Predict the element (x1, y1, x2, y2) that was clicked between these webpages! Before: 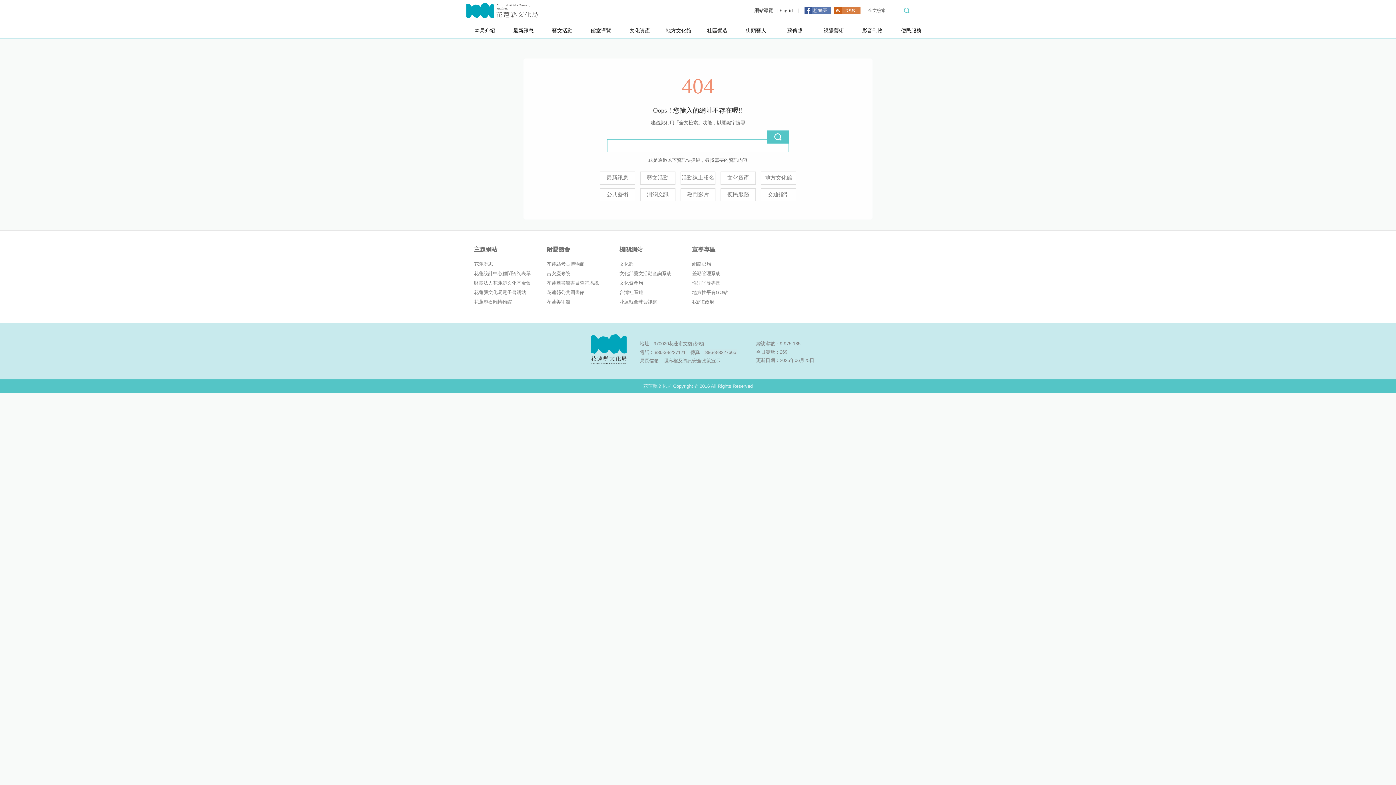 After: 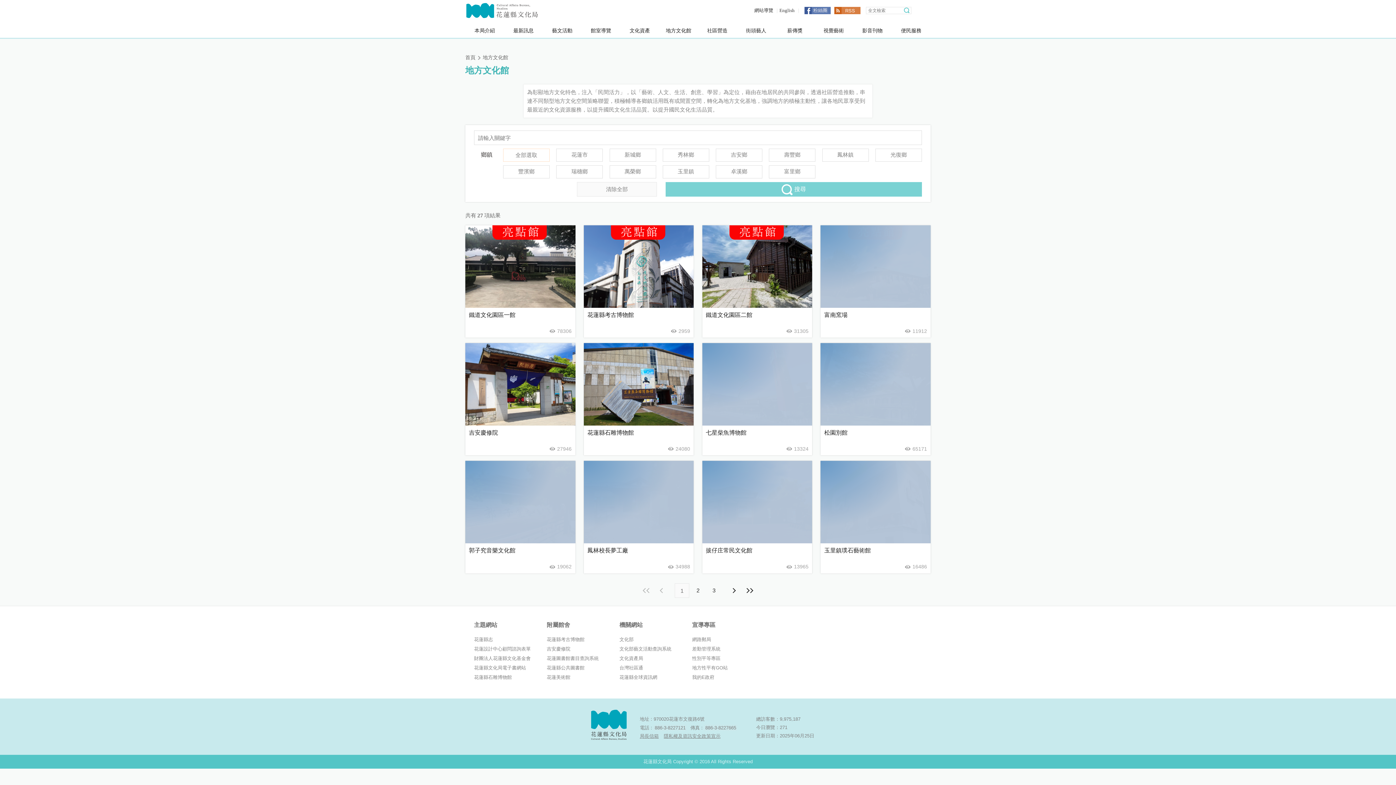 Action: label: 地方文化館 bbox: (659, 22, 698, 37)